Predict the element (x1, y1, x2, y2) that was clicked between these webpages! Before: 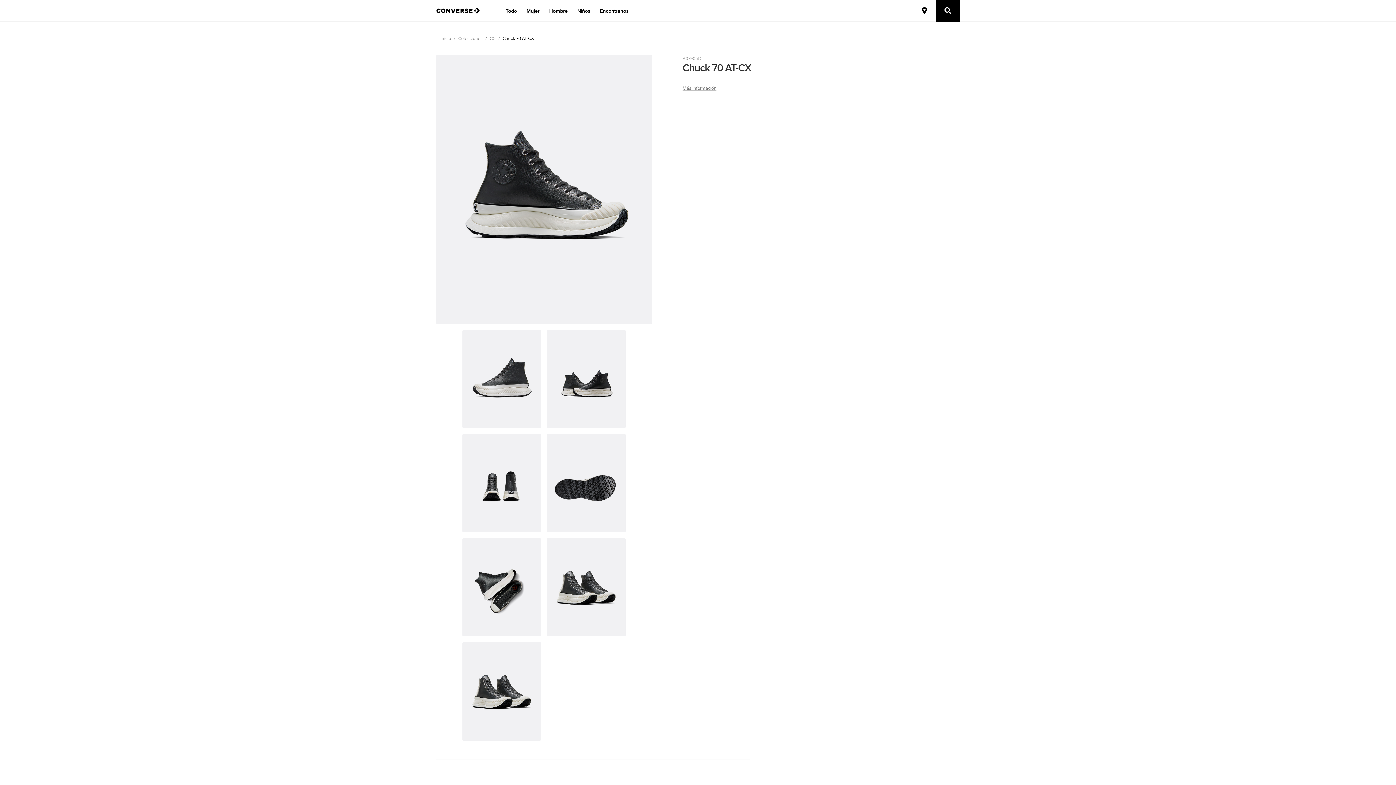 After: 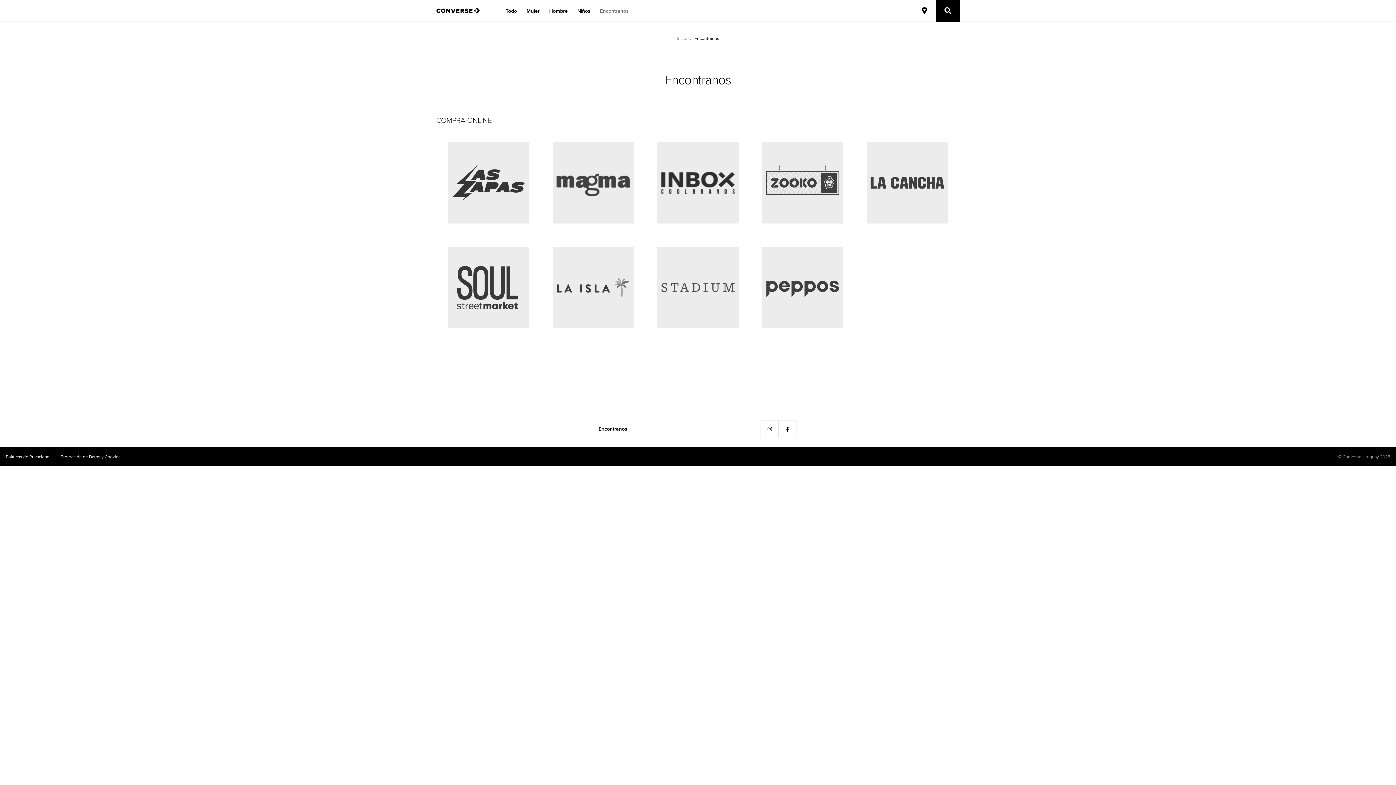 Action: bbox: (913, 8, 936, 13) label: locales